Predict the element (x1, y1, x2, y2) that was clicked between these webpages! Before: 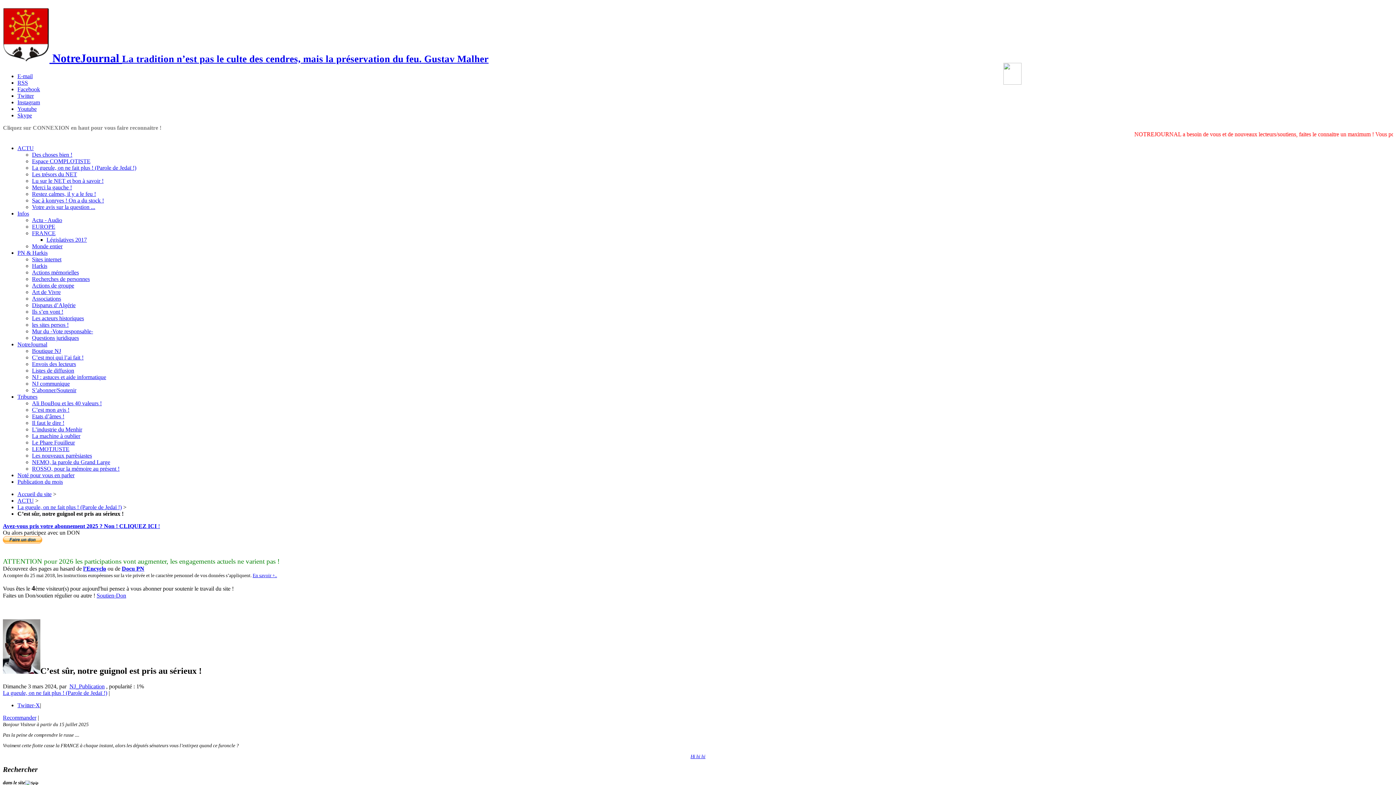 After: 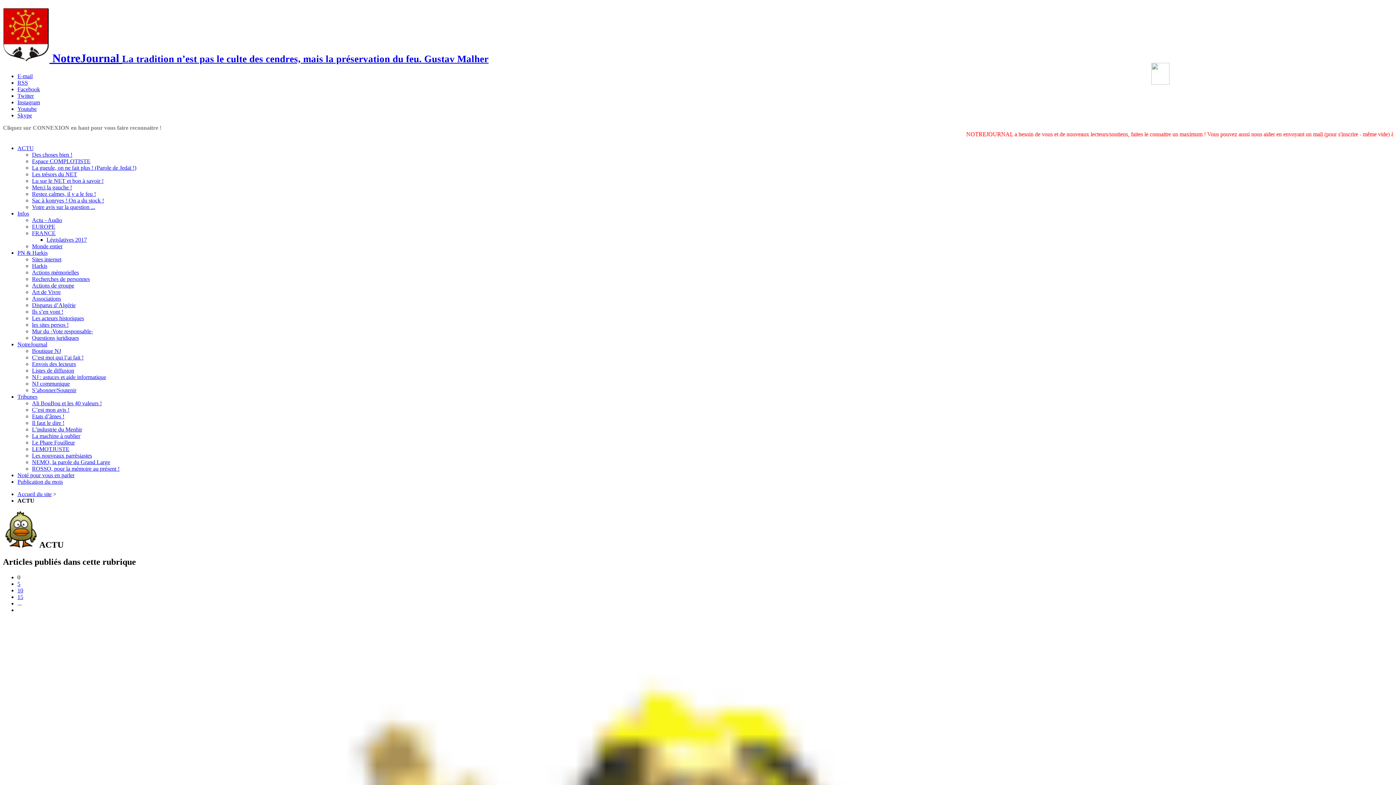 Action: label: ACTU bbox: (17, 497, 33, 503)